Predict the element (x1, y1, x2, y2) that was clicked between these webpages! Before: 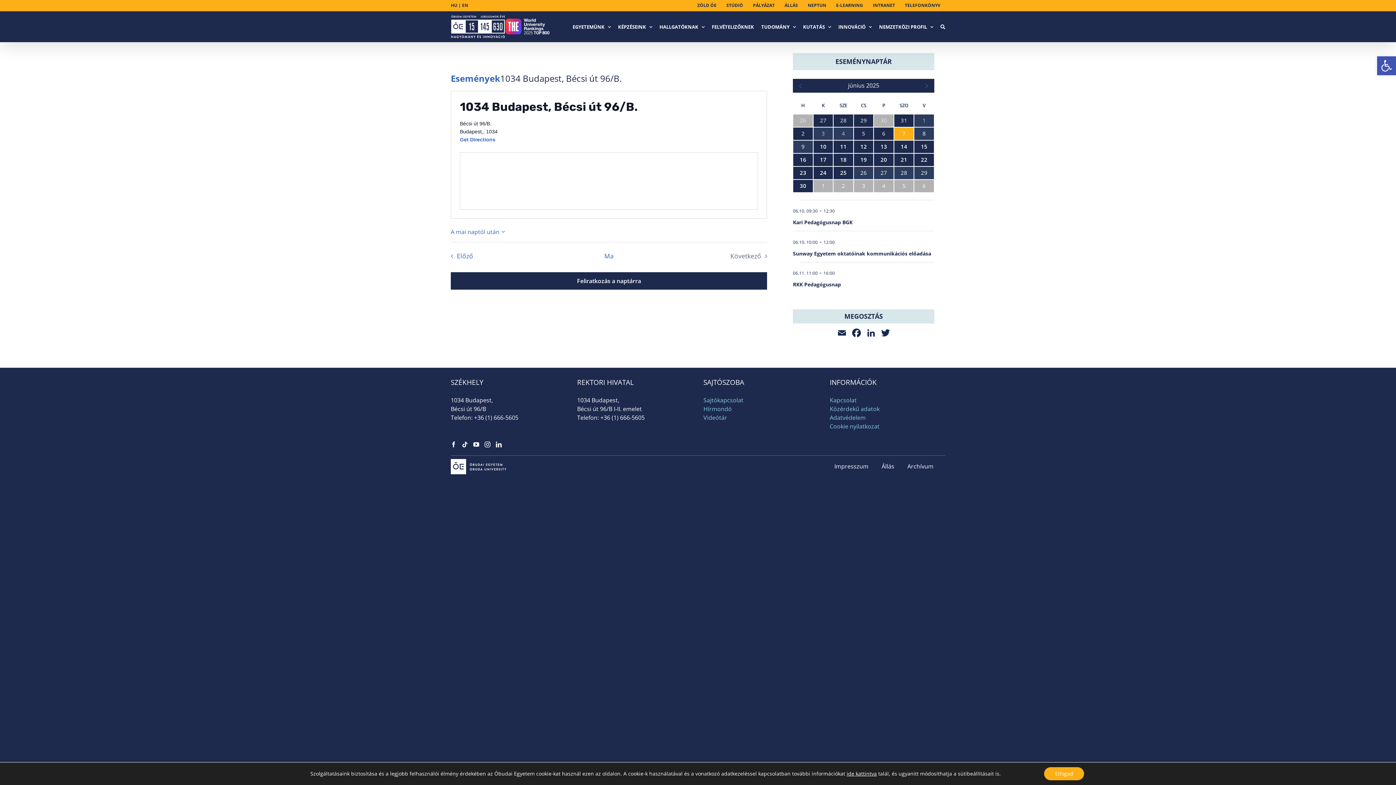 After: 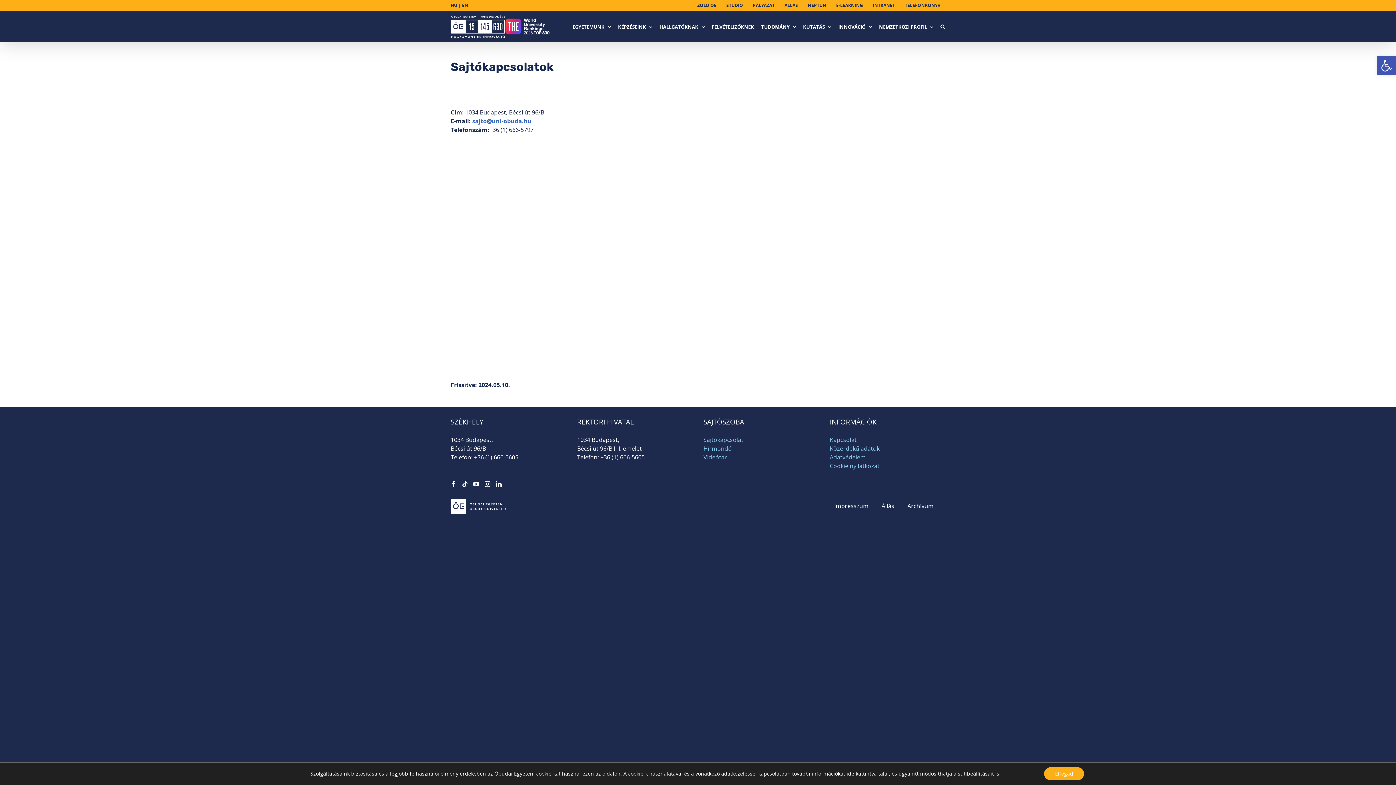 Action: label: Sajtókapcsolat bbox: (703, 396, 743, 404)